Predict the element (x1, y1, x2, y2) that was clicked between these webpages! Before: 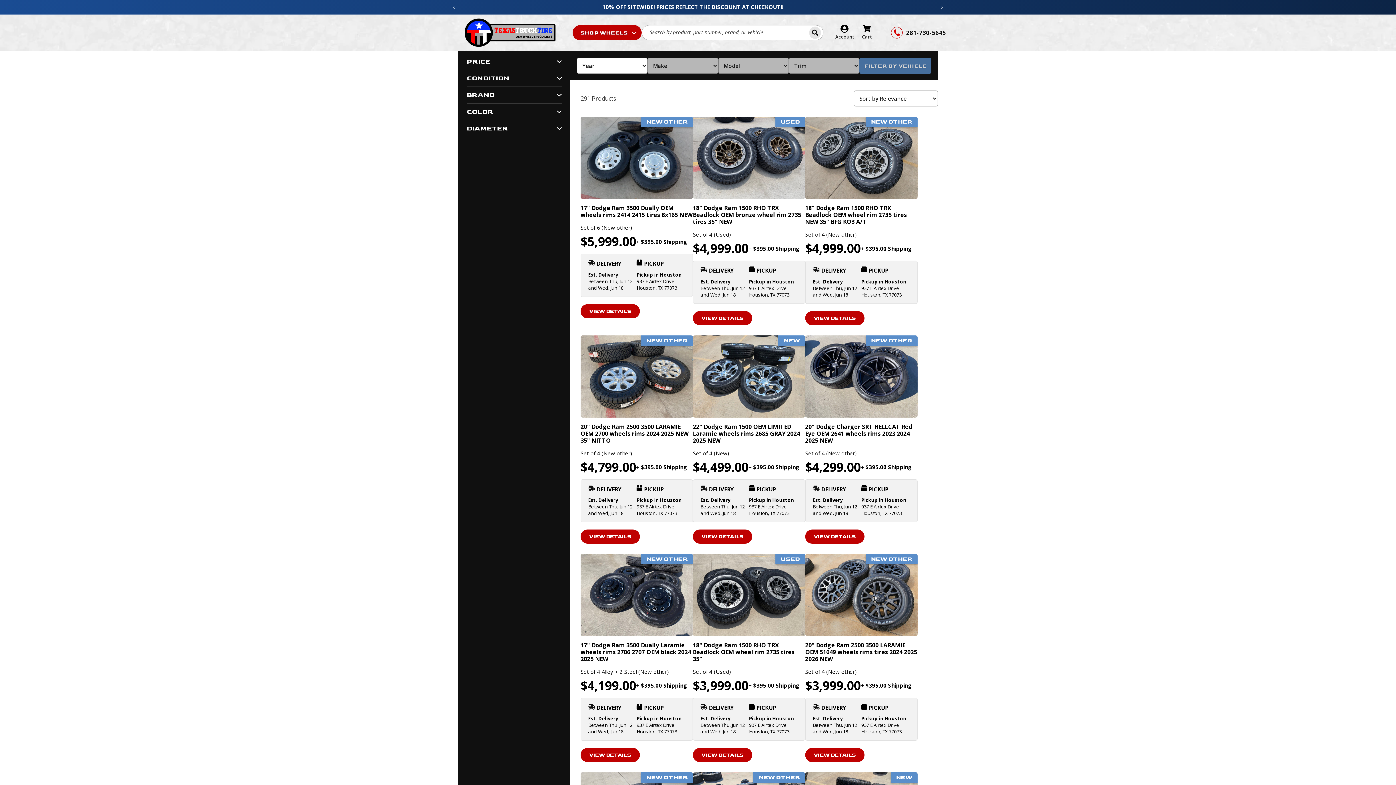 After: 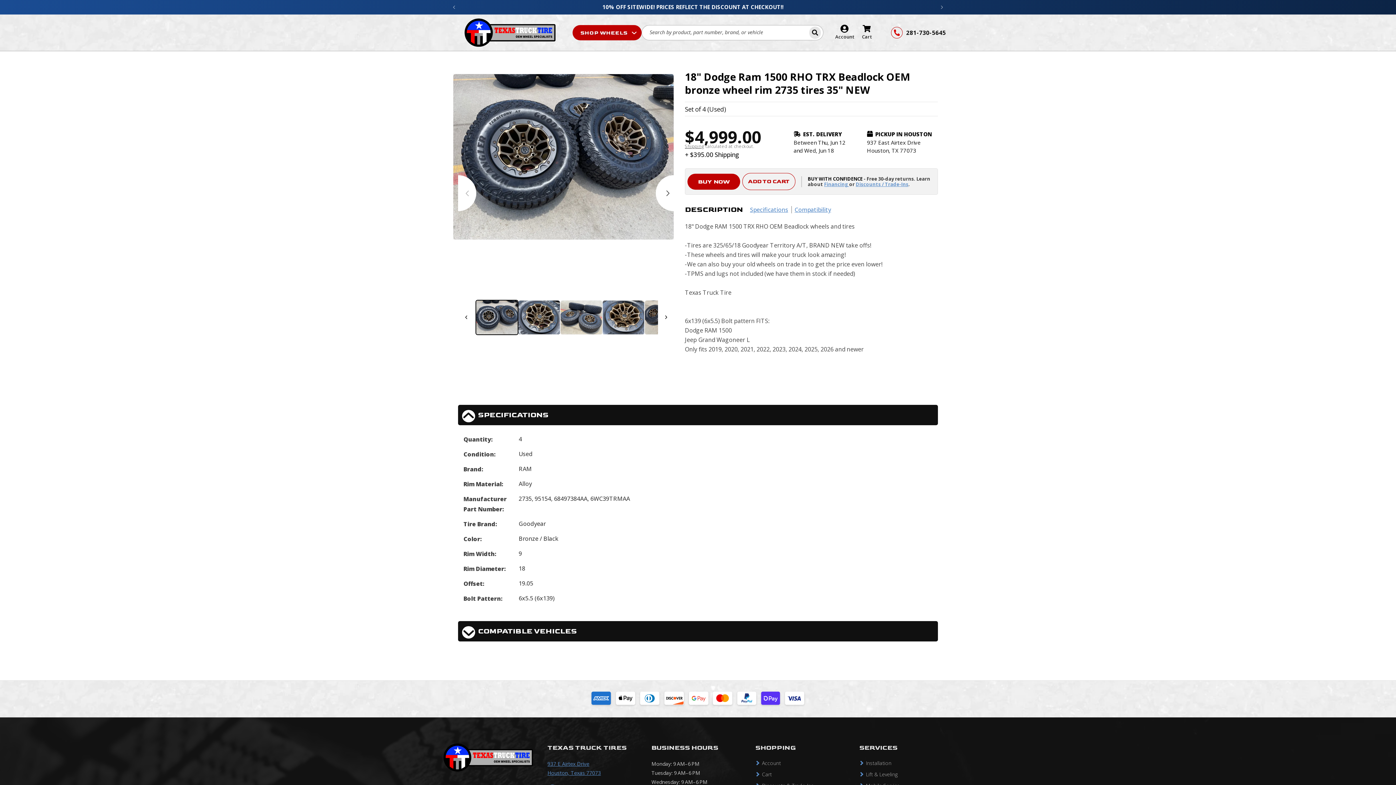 Action: bbox: (693, 116, 805, 335) label: USED
18" Dodge Ram 1500 RHO TRX Beadlock OEM bronze wheel rim 2735 tires 35" NEW
Set of 4 (Used)
$4,999.00
+ $395.00 Shipping
 DELIVERY

Est. Delivery
Between Thu, Jun 12
and Wed, Jun 18

 PICKUP

Pickup in Houston
937 E Airtex Drive
Houston, TX 77073

VIEW DETAILS